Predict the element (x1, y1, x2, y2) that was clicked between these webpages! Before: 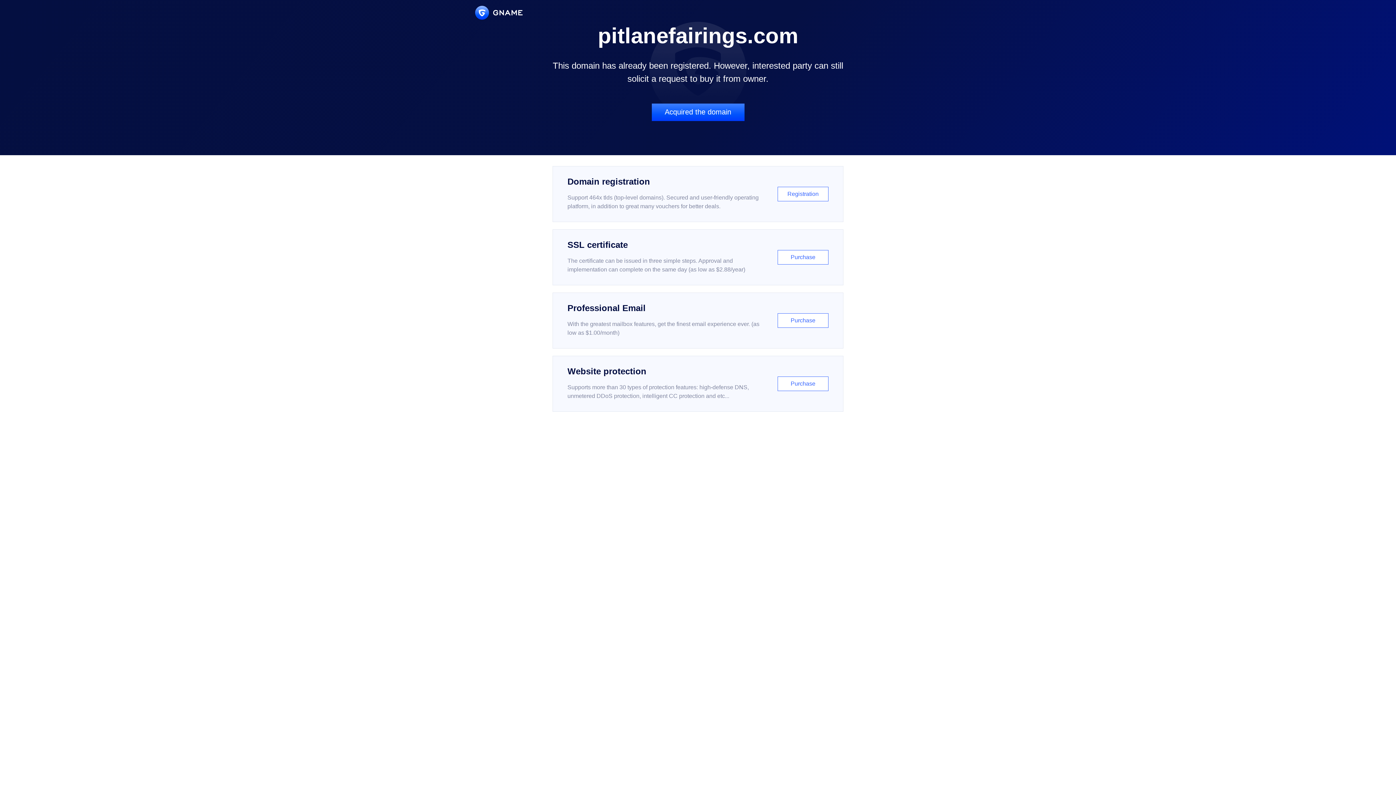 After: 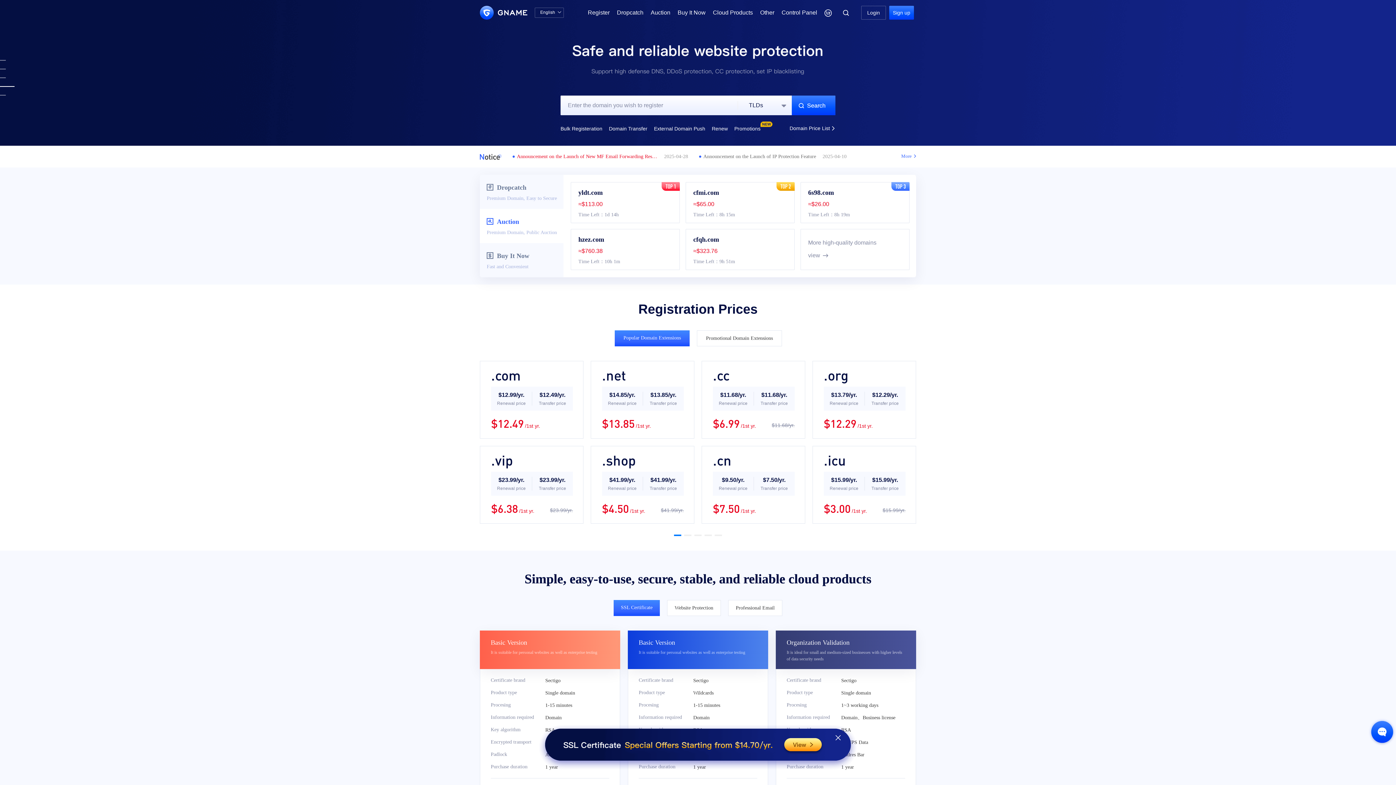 Action: bbox: (475, 5, 522, 19)